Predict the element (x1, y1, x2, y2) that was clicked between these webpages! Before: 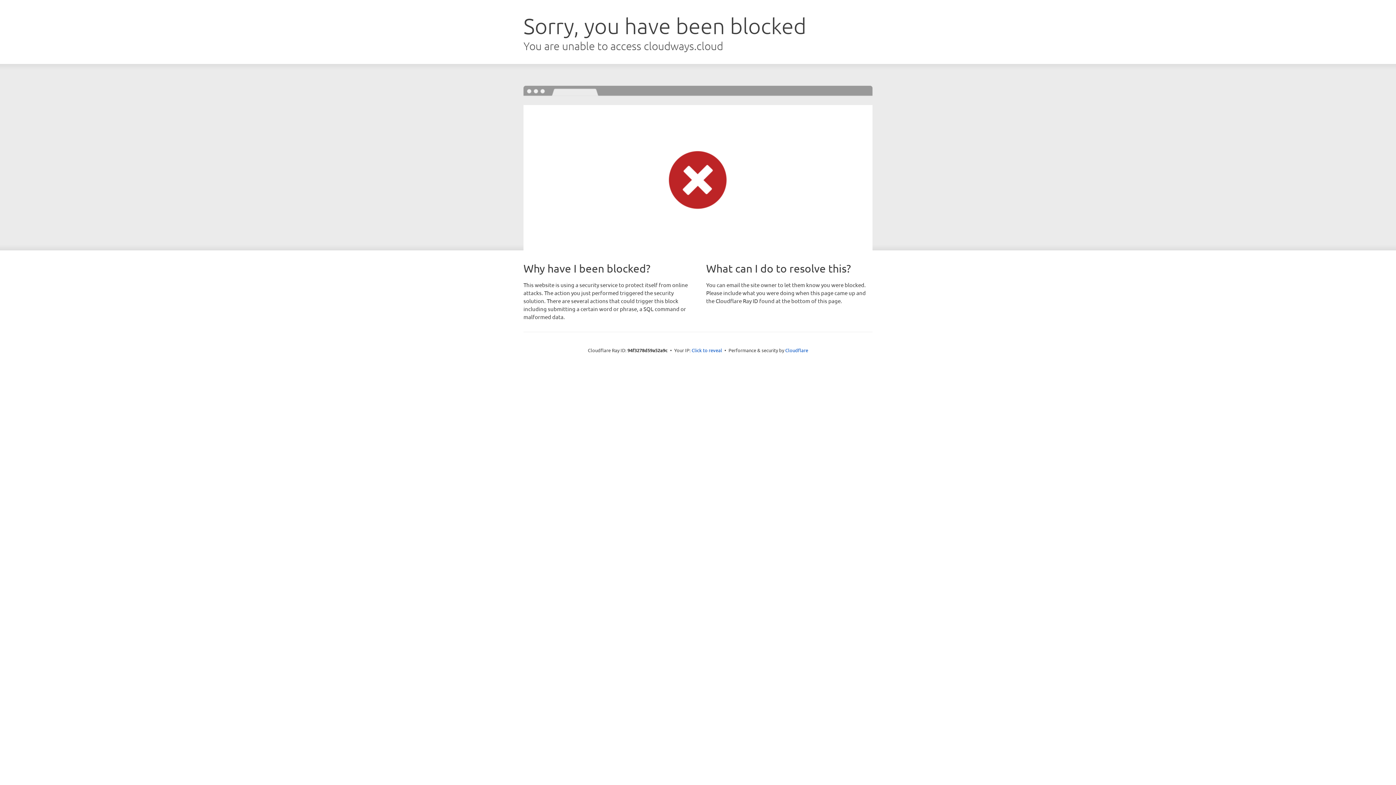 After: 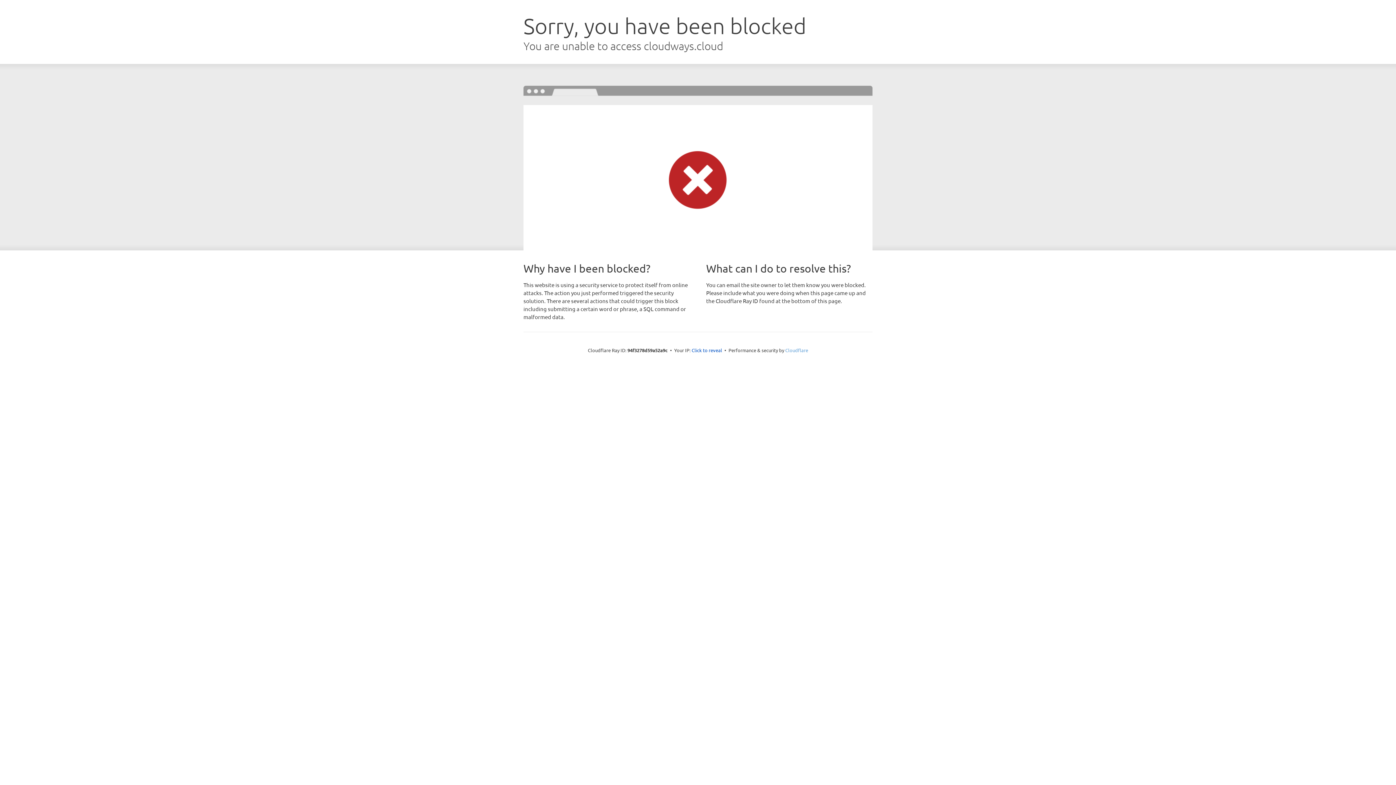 Action: bbox: (785, 347, 808, 353) label: Cloudflare